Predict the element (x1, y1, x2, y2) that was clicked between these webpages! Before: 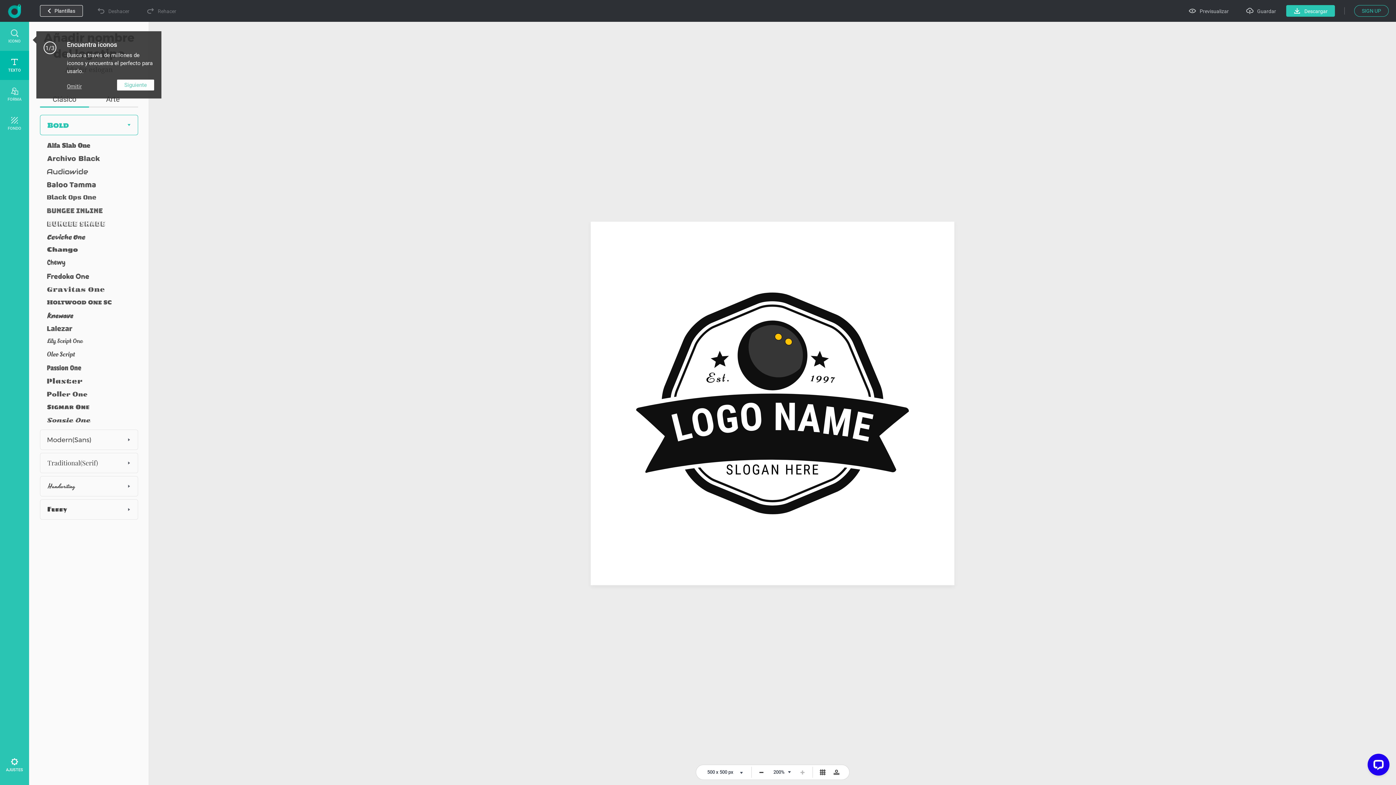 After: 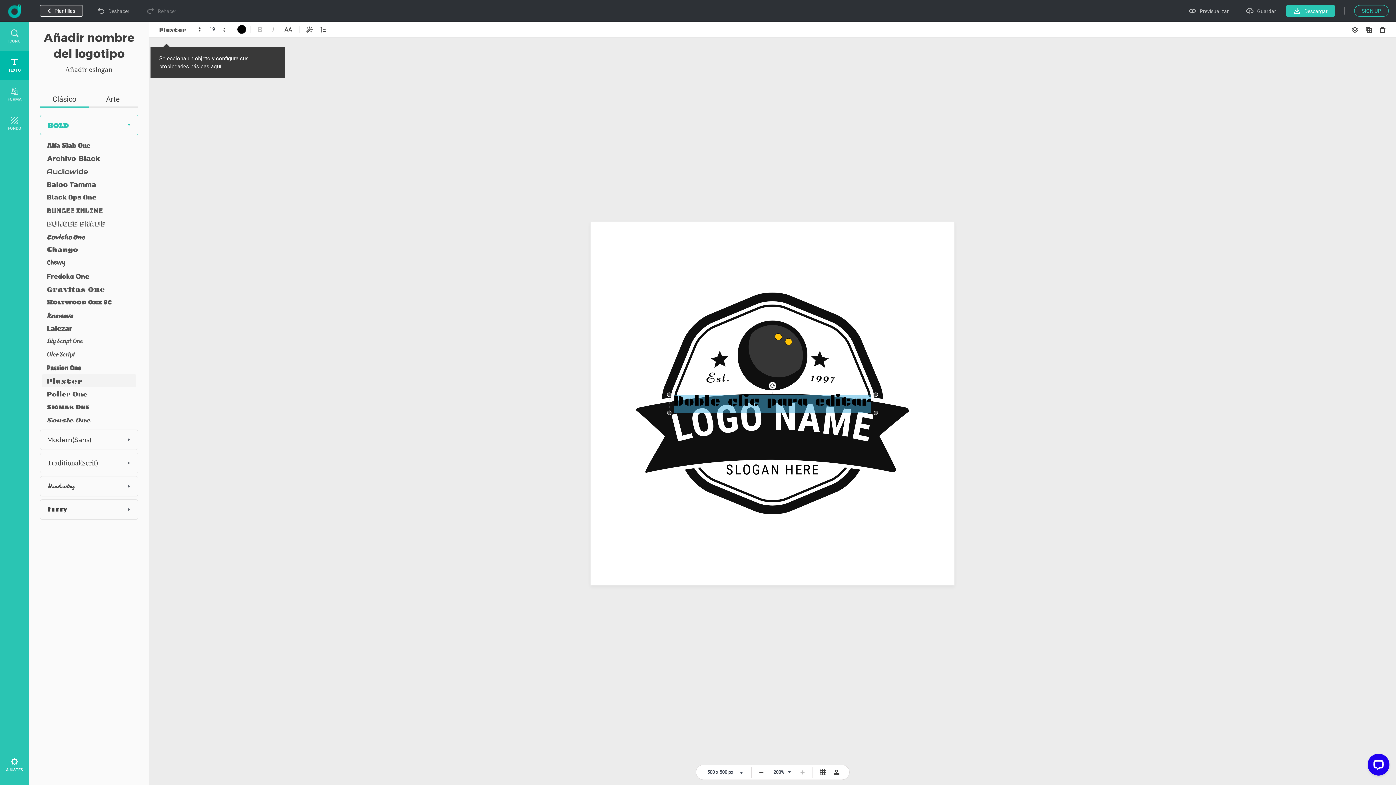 Action: bbox: (41, 374, 135, 387)